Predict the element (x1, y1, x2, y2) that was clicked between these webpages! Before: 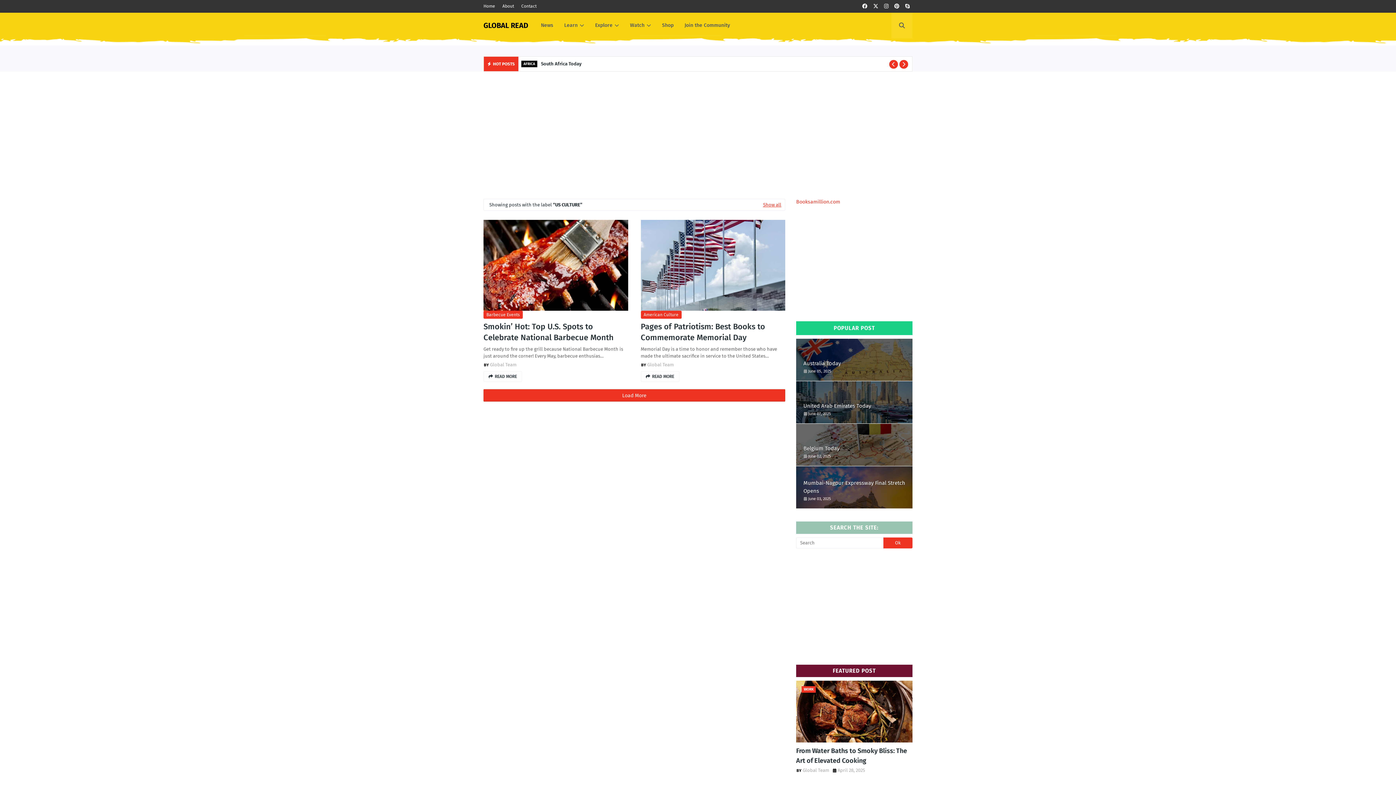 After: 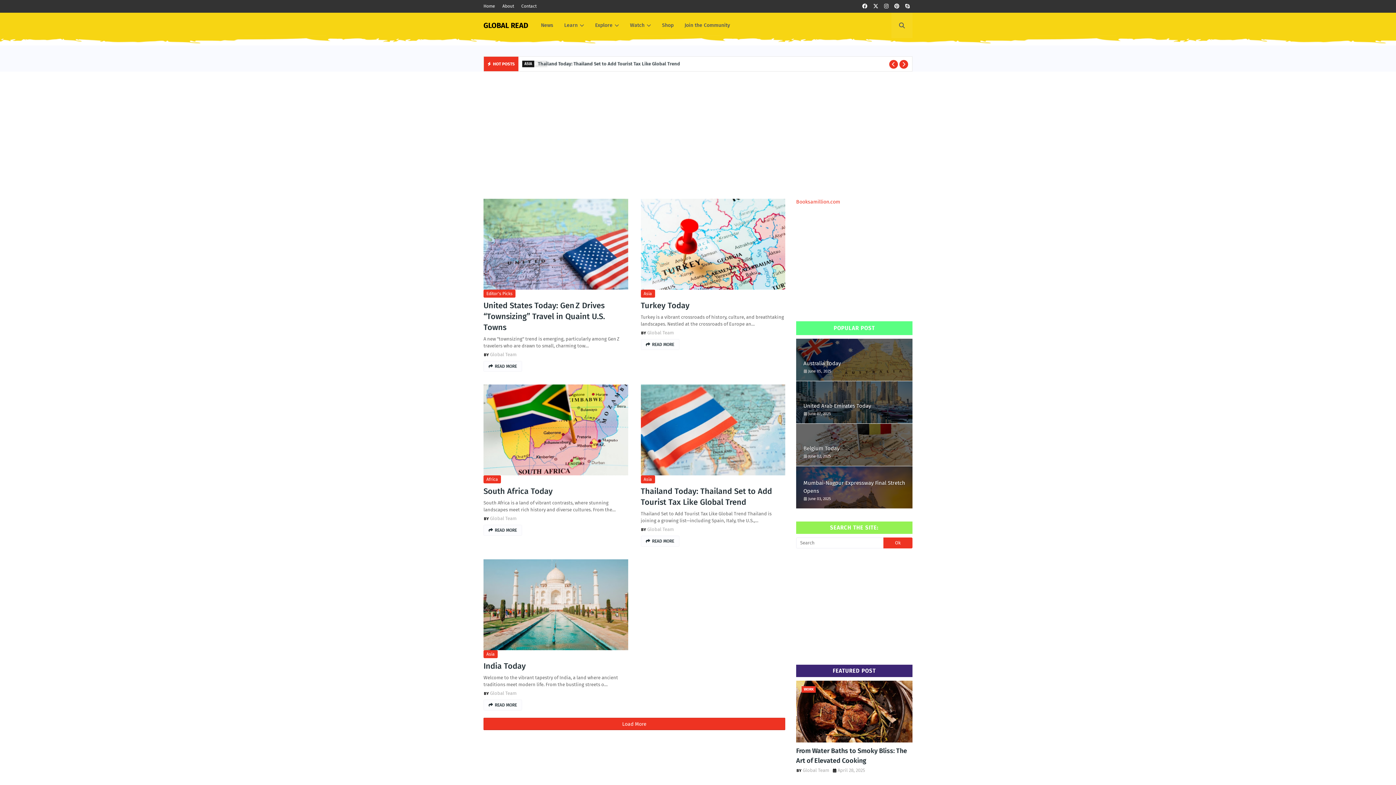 Action: bbox: (589, 12, 624, 38) label: Explore